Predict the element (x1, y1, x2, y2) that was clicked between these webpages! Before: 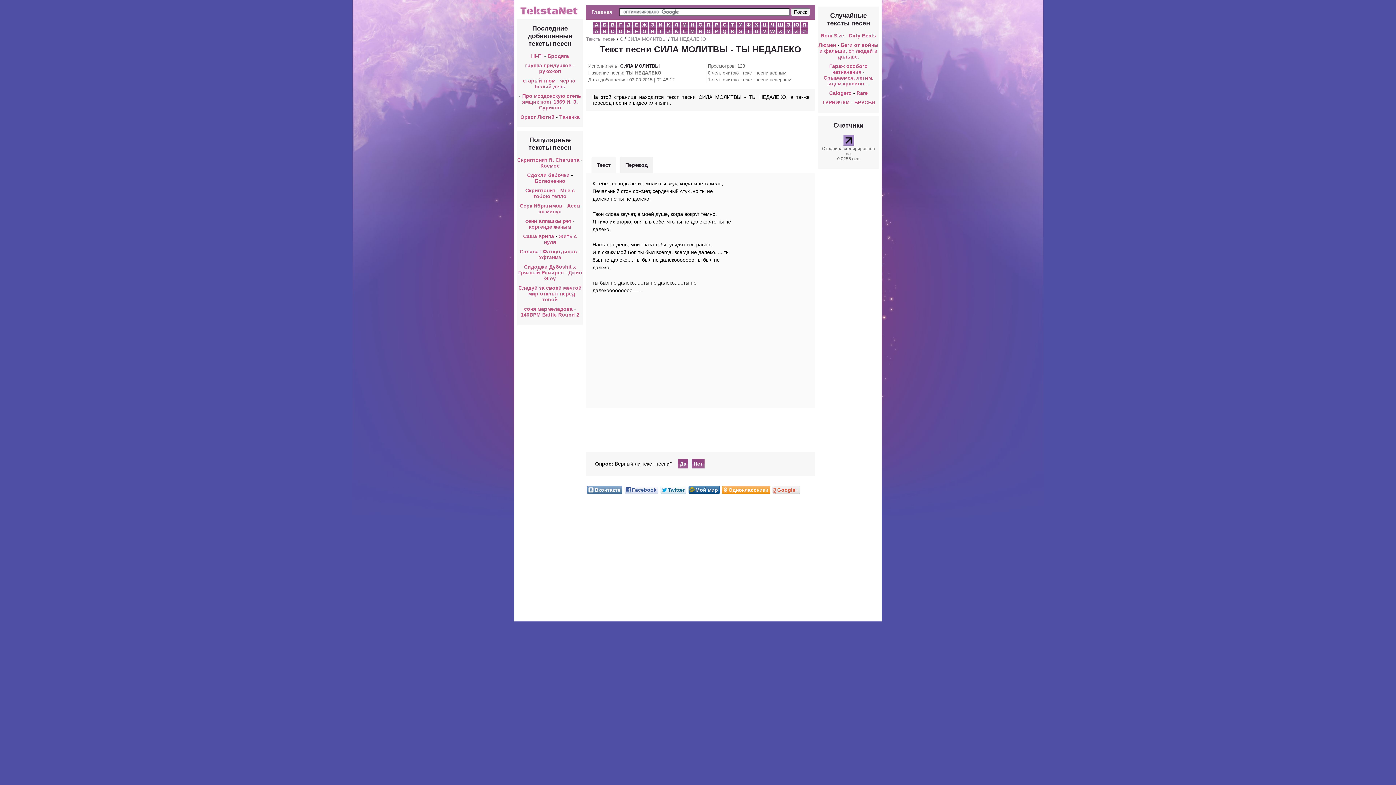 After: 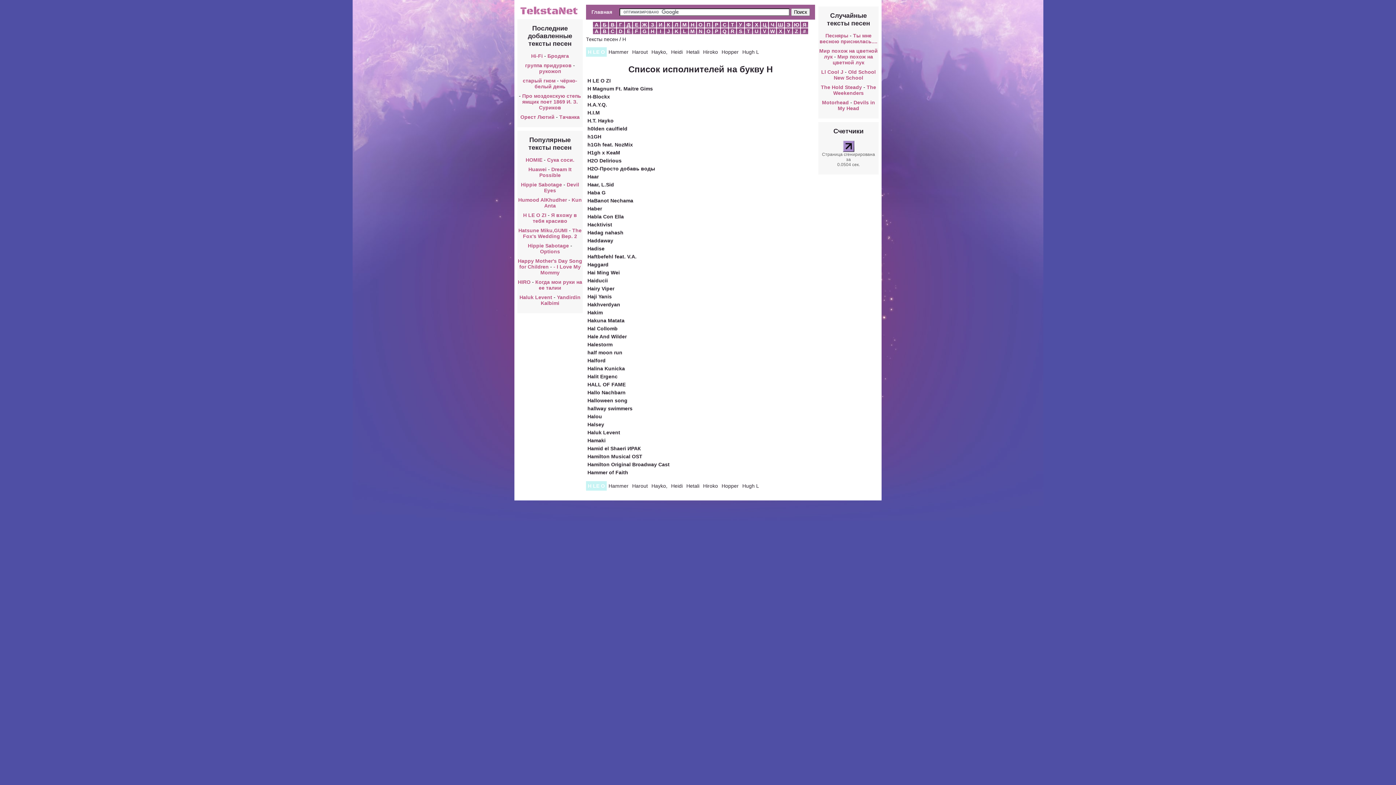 Action: bbox: (649, 28, 656, 34) label: H